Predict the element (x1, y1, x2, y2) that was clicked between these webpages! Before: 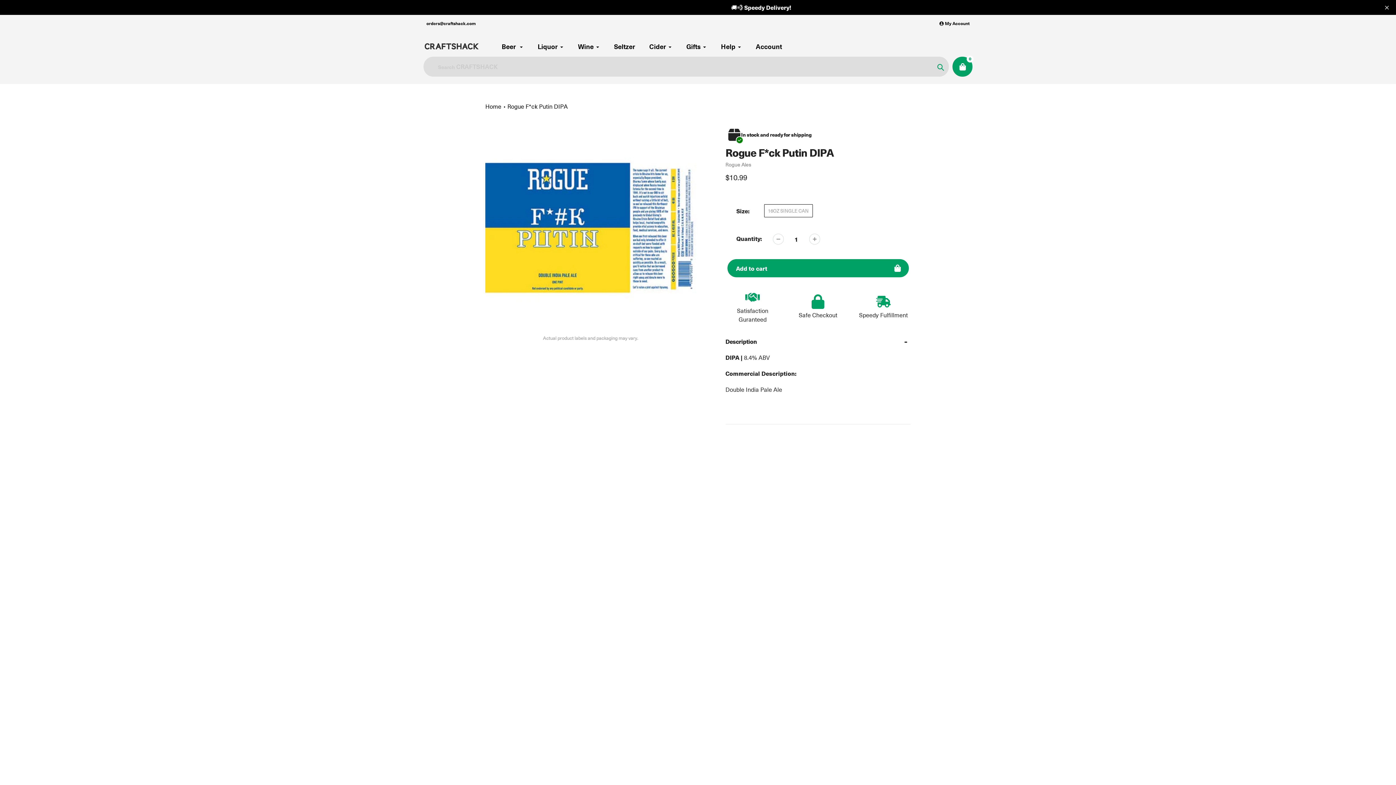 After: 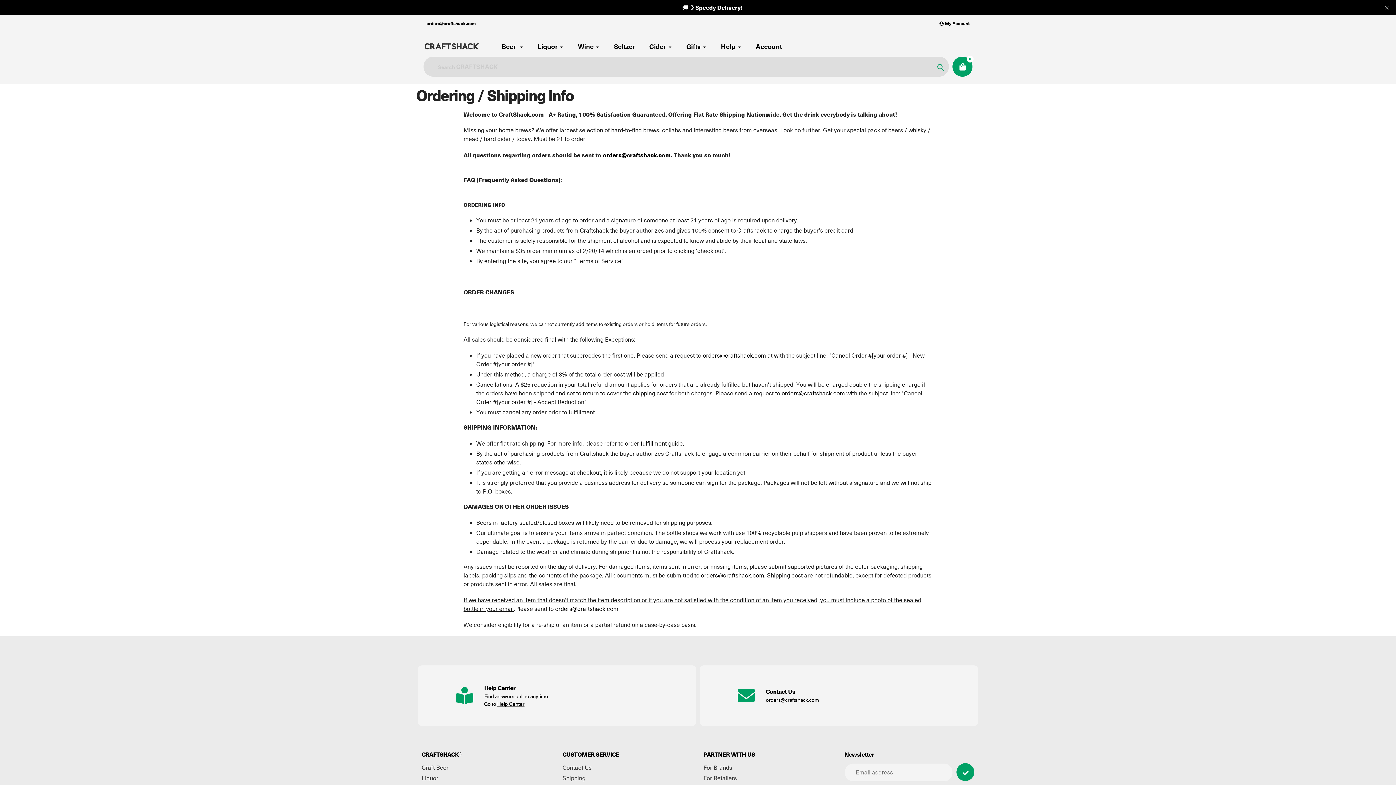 Action: label: Help bbox: (721, 41, 741, 51)